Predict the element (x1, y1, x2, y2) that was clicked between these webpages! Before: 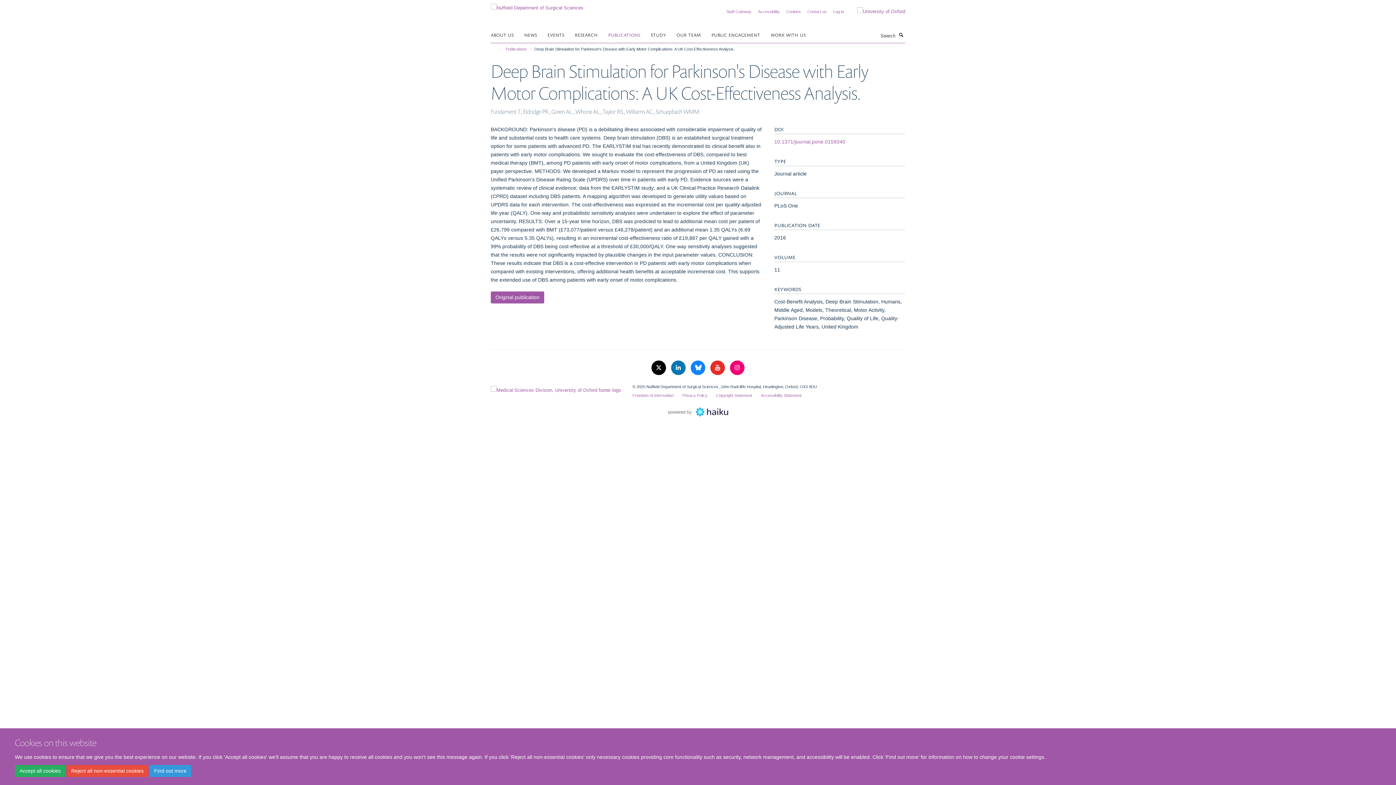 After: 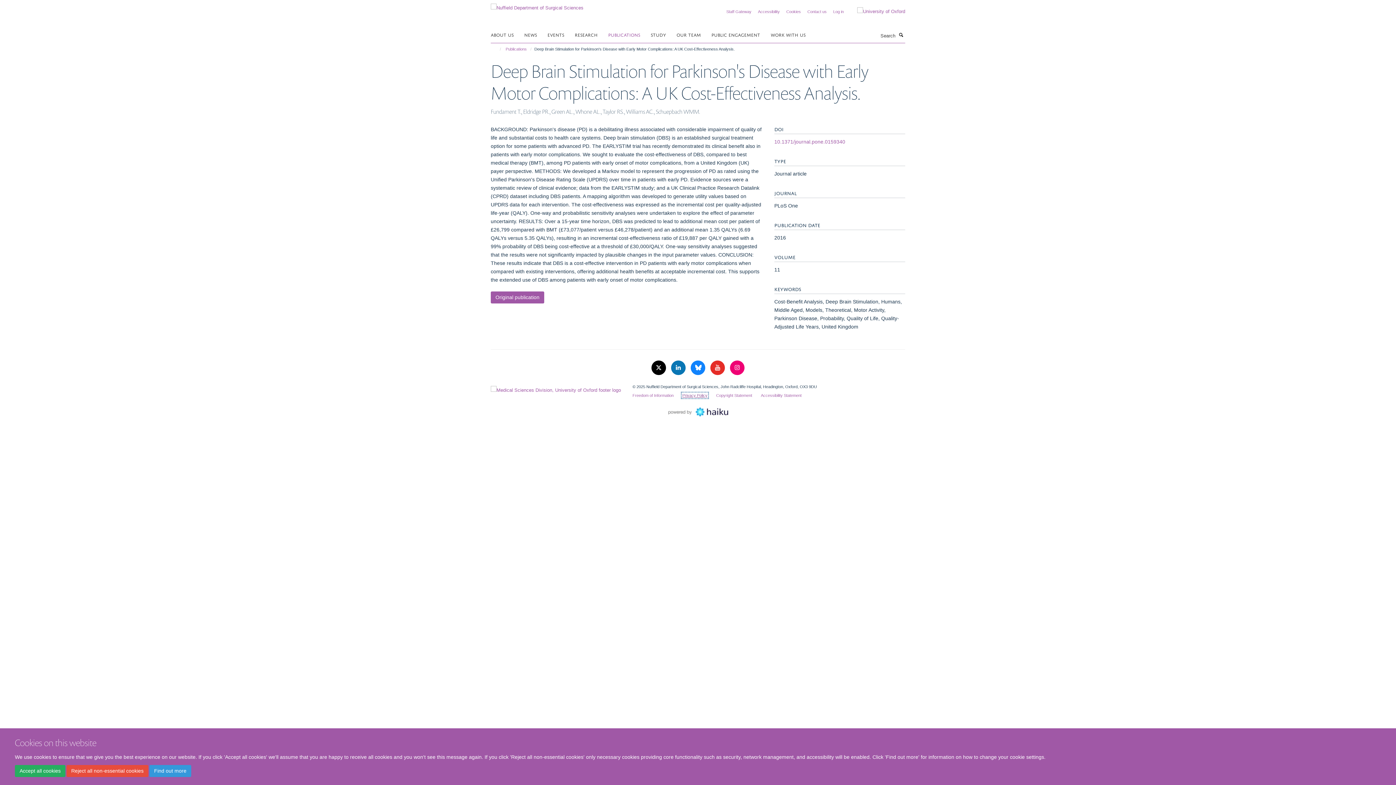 Action: bbox: (682, 393, 707, 397) label: Privacy Policy